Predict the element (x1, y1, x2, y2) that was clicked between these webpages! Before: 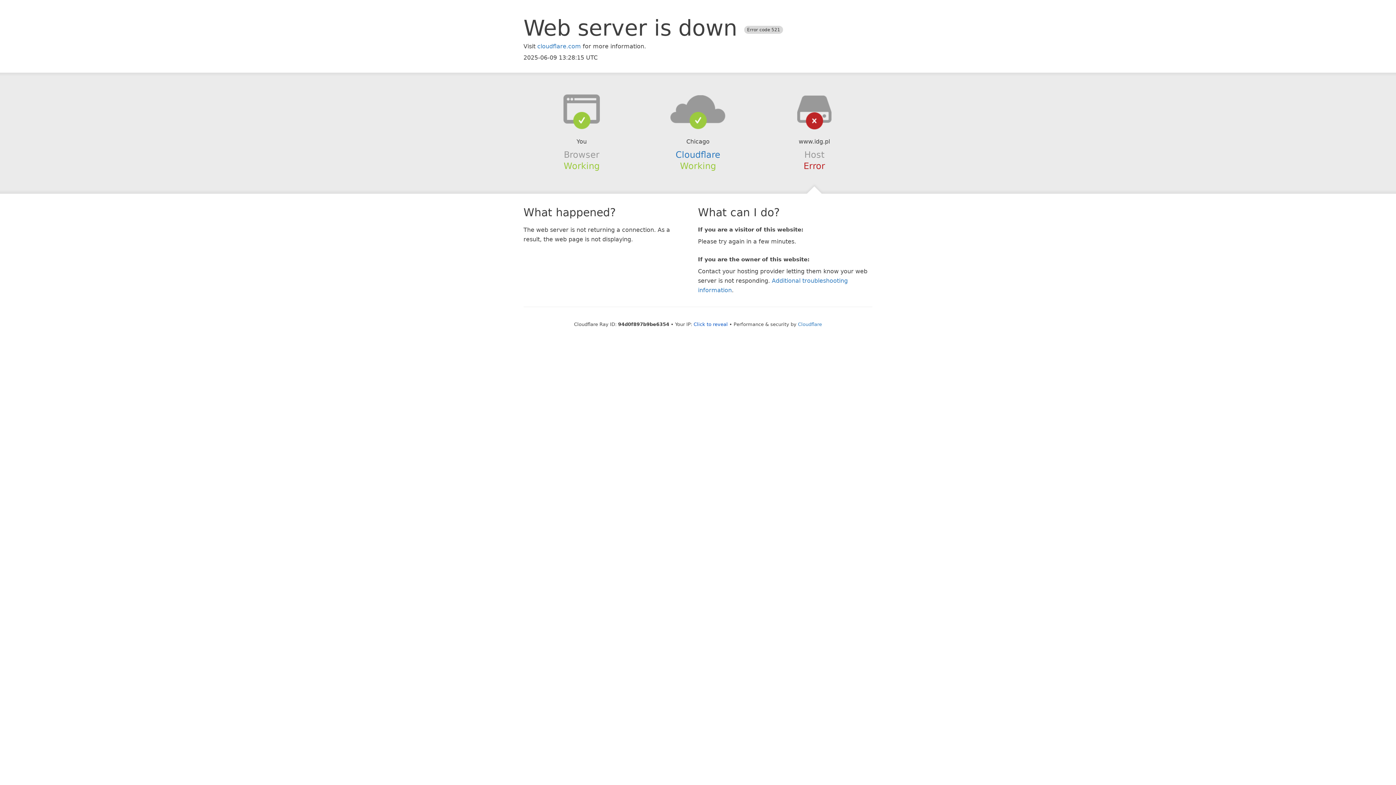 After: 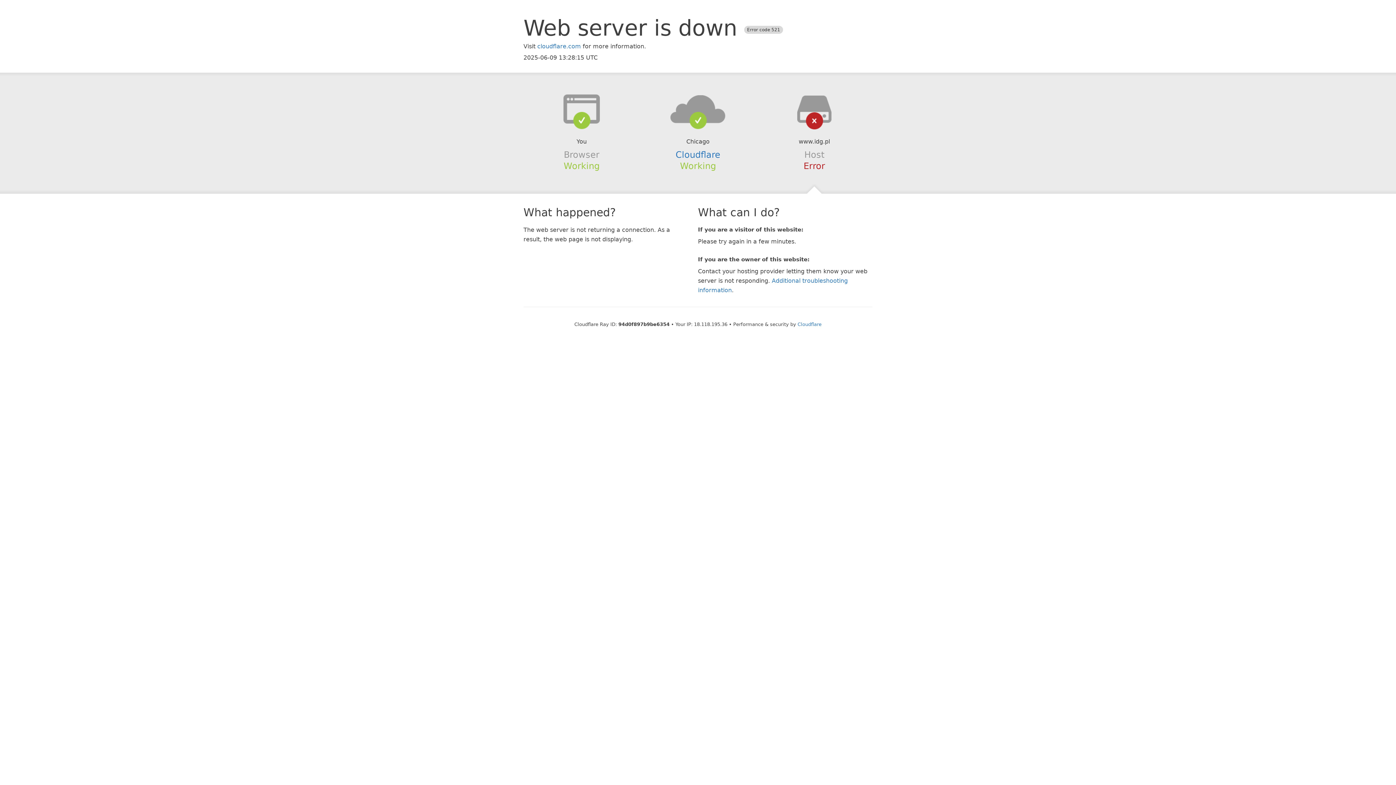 Action: bbox: (693, 321, 728, 327) label: Click to reveal